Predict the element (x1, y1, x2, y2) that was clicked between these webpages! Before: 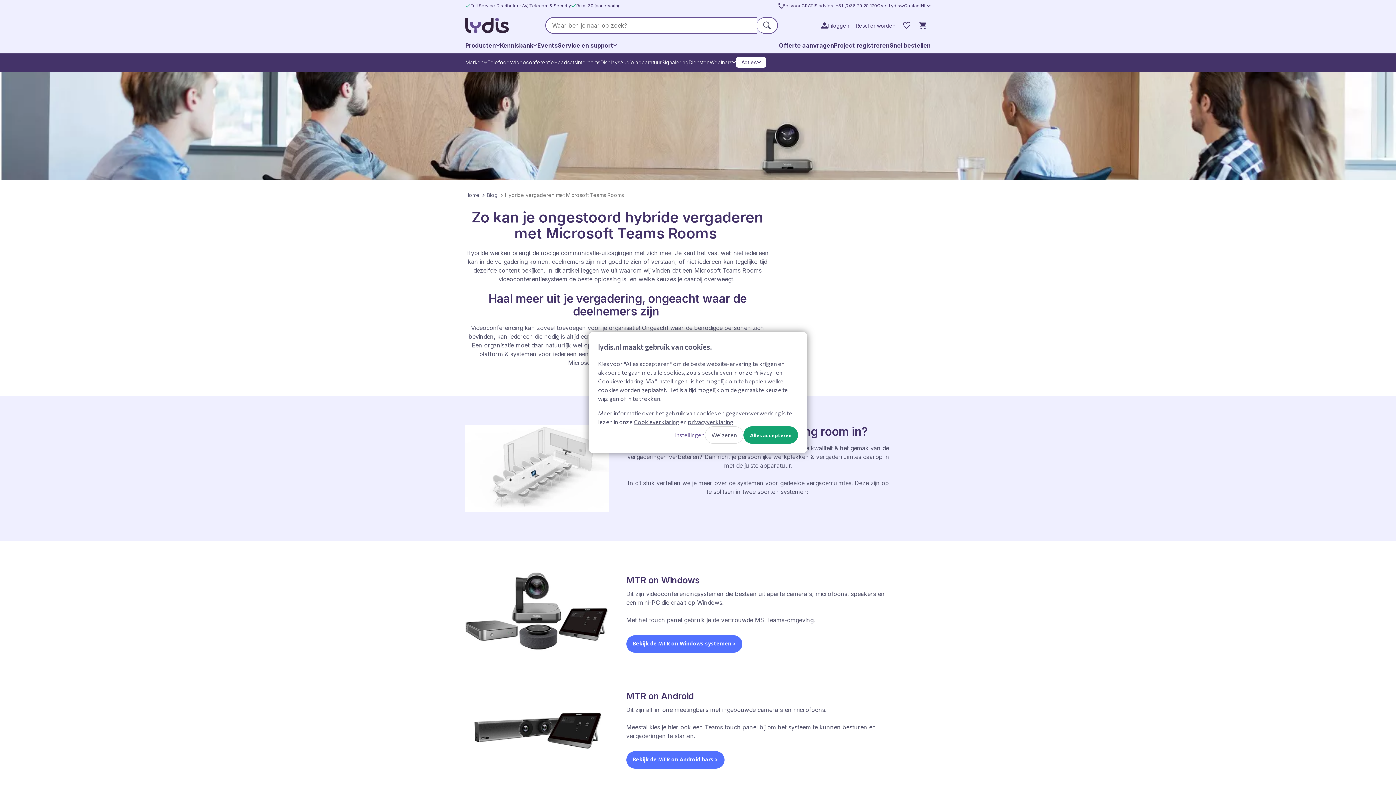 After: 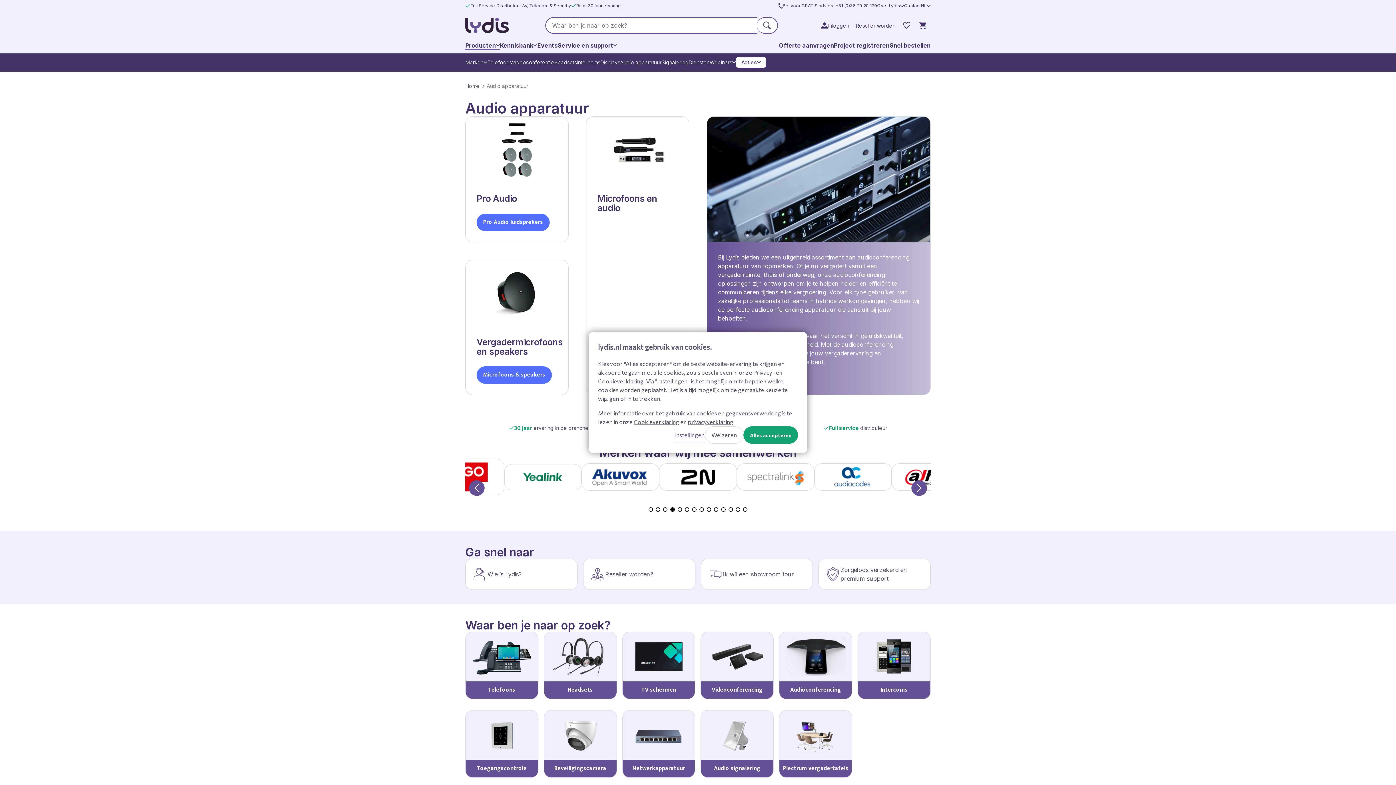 Action: bbox: (620, 57, 661, 67) label: Audio apparatuur